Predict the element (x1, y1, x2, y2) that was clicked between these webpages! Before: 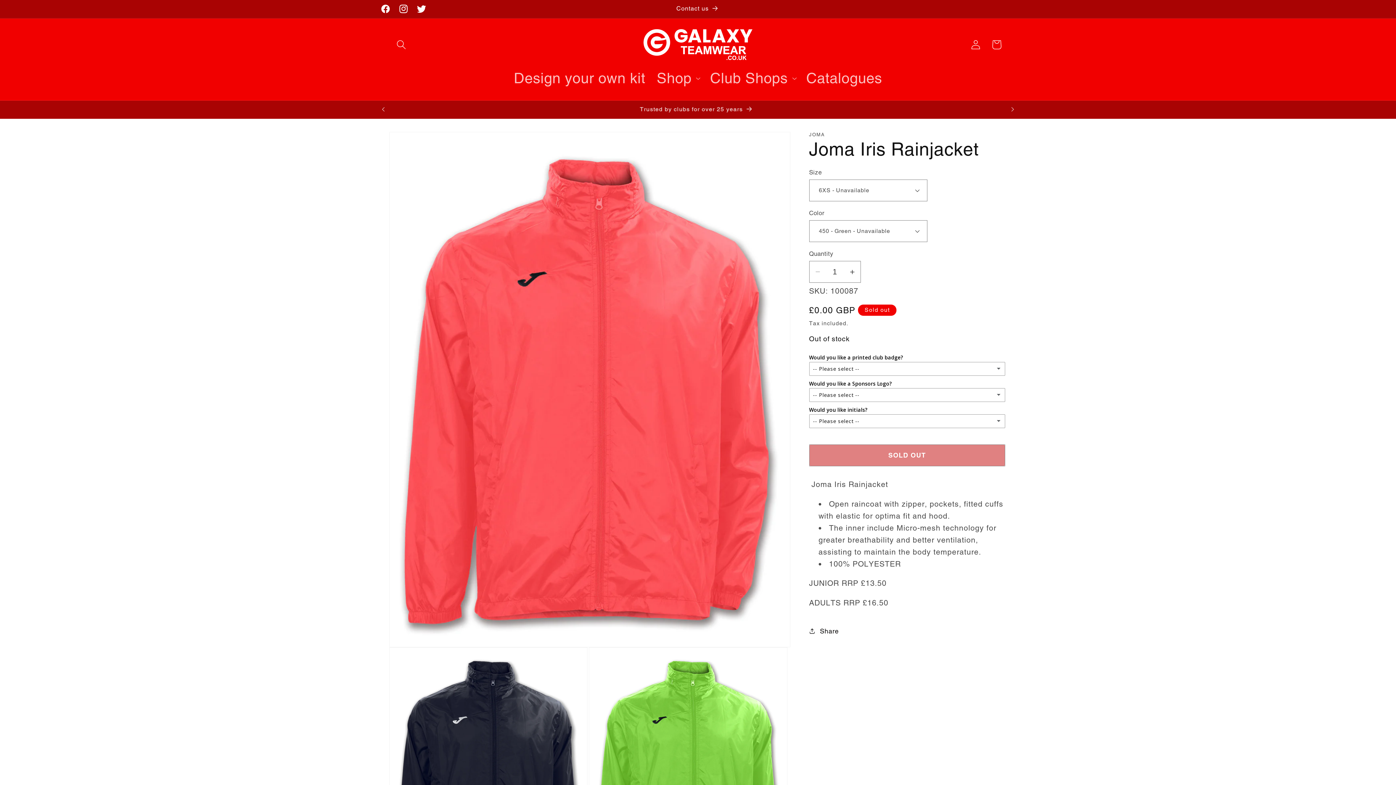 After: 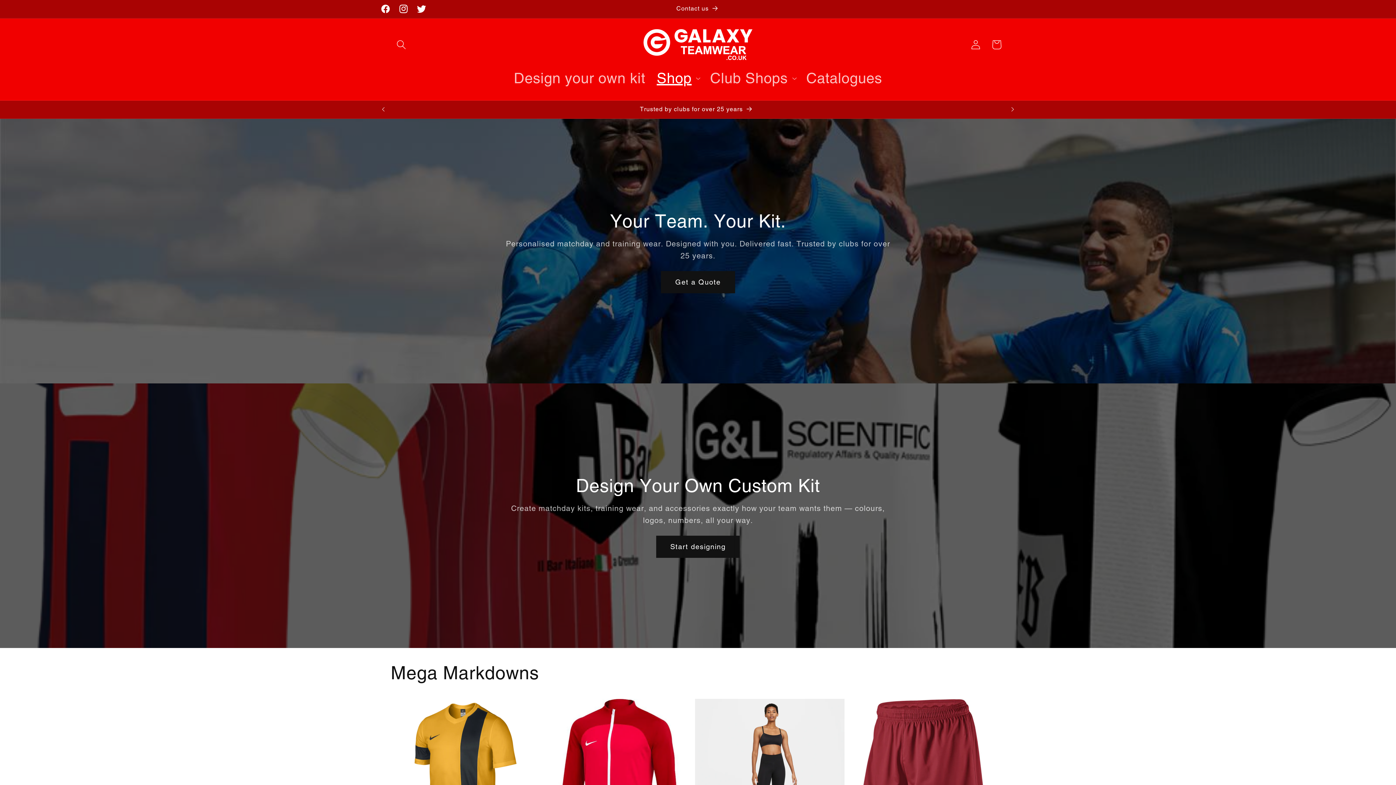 Action: bbox: (640, 25, 756, 63)